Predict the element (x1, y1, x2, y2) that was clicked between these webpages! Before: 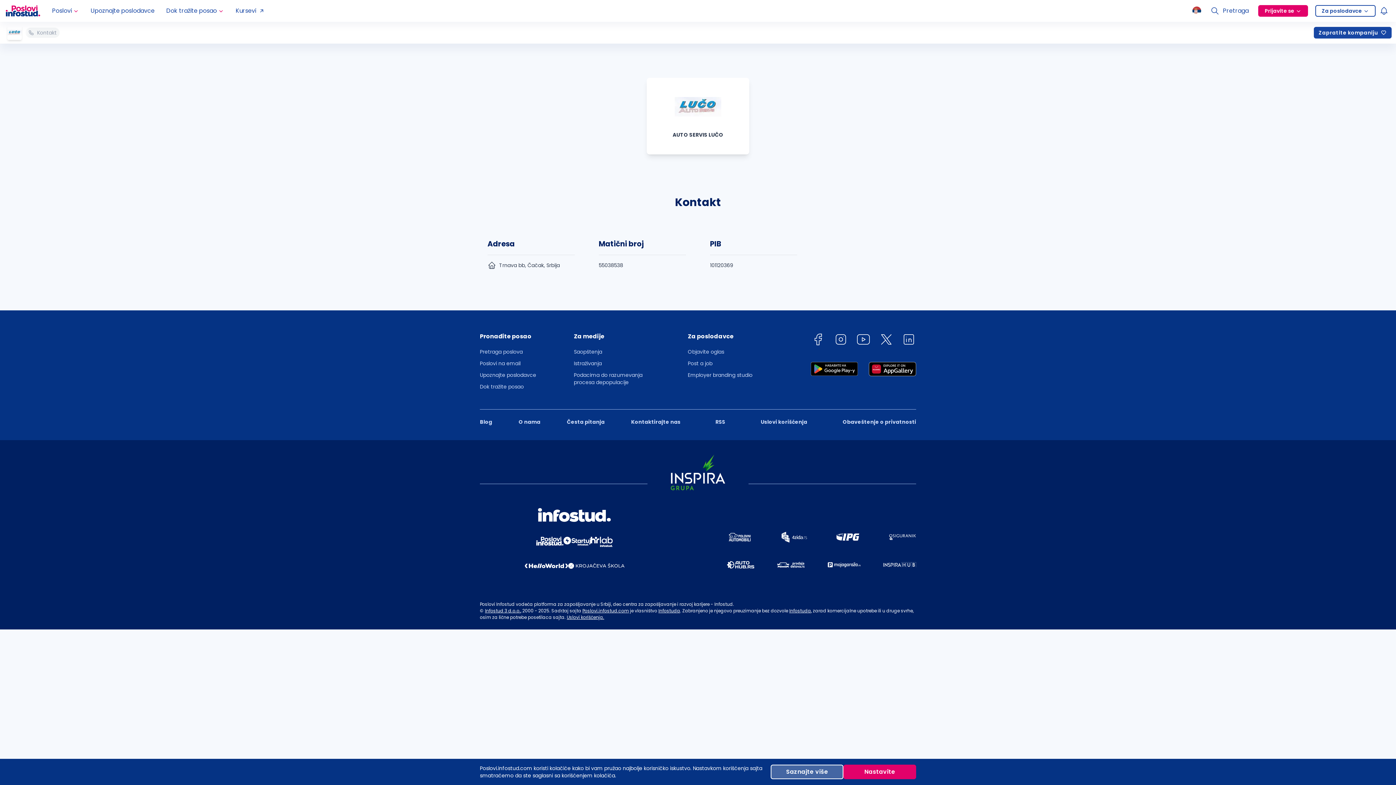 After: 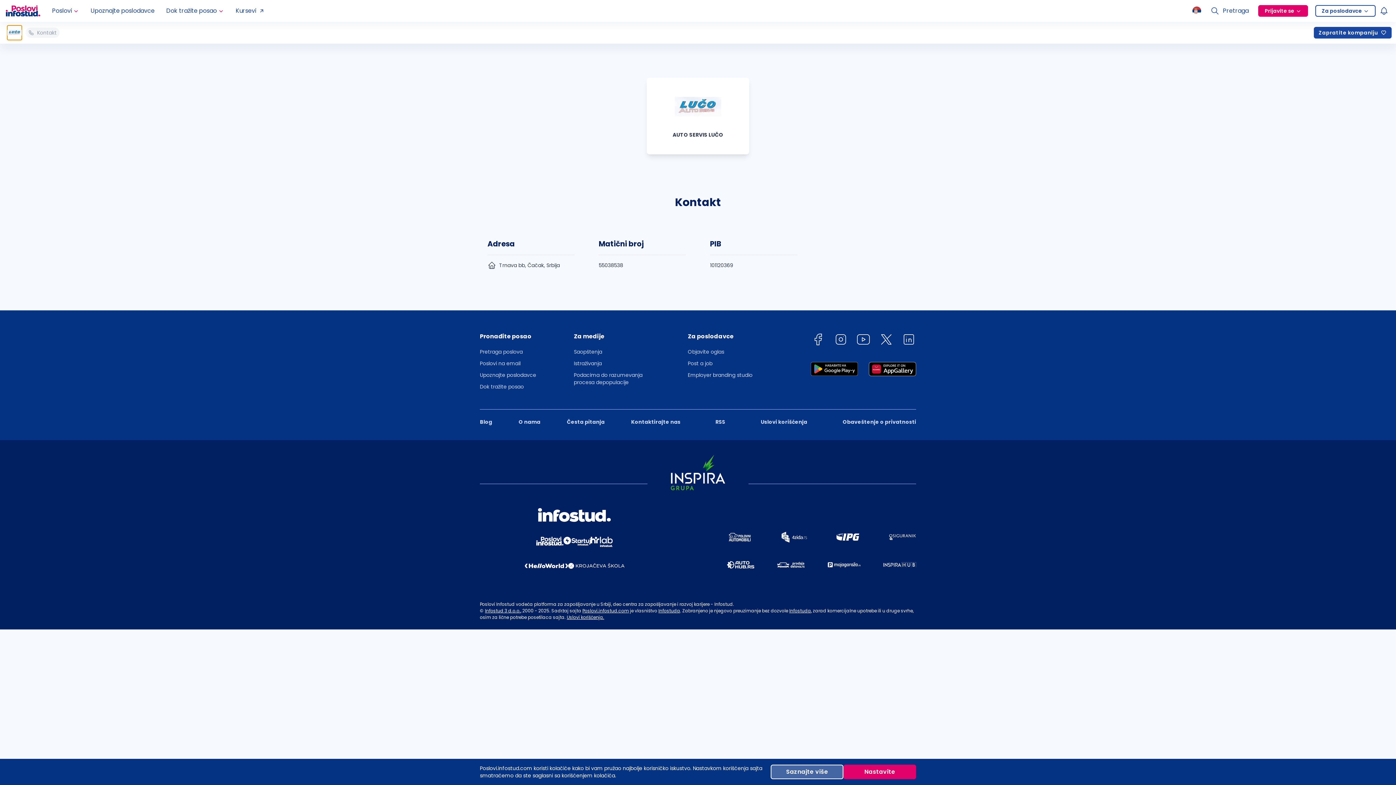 Action: bbox: (7, 25, 21, 40)